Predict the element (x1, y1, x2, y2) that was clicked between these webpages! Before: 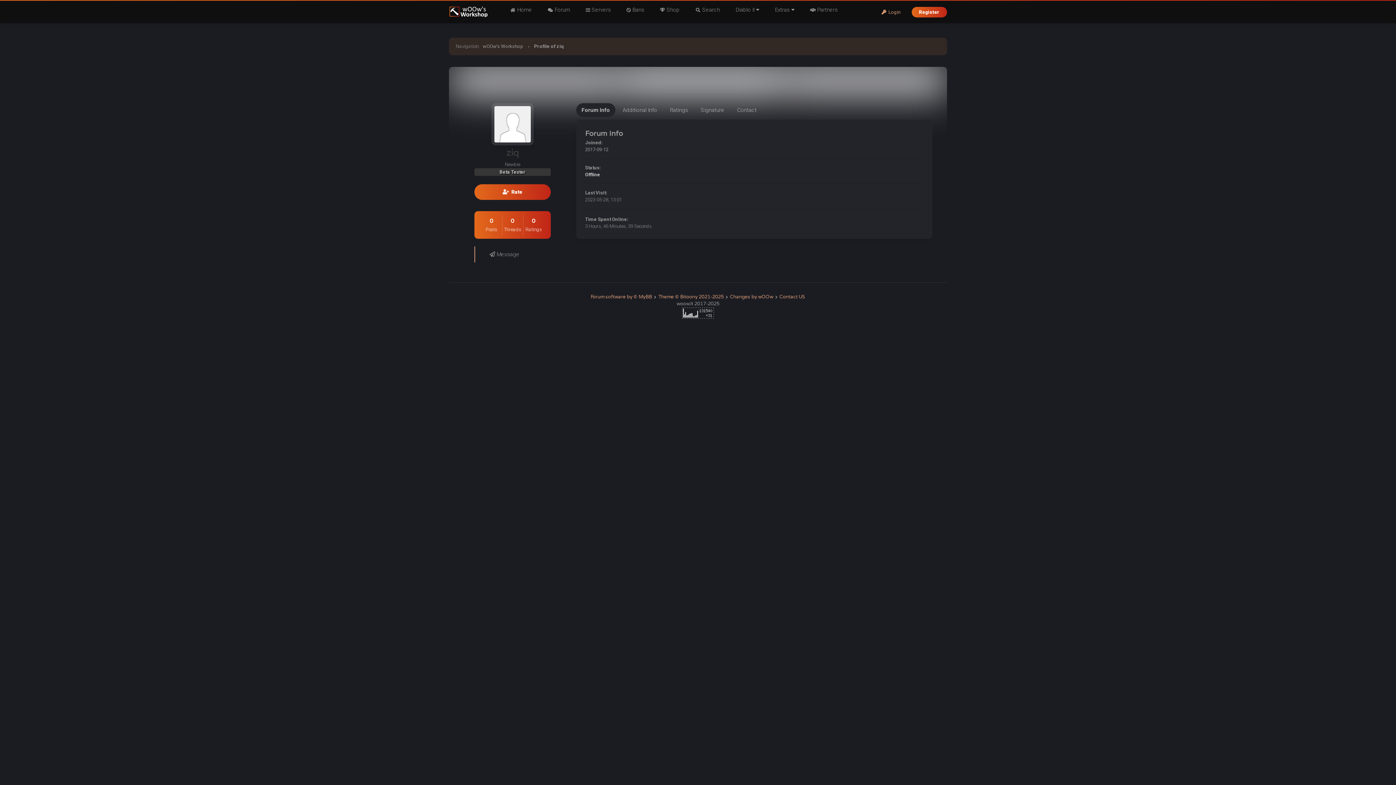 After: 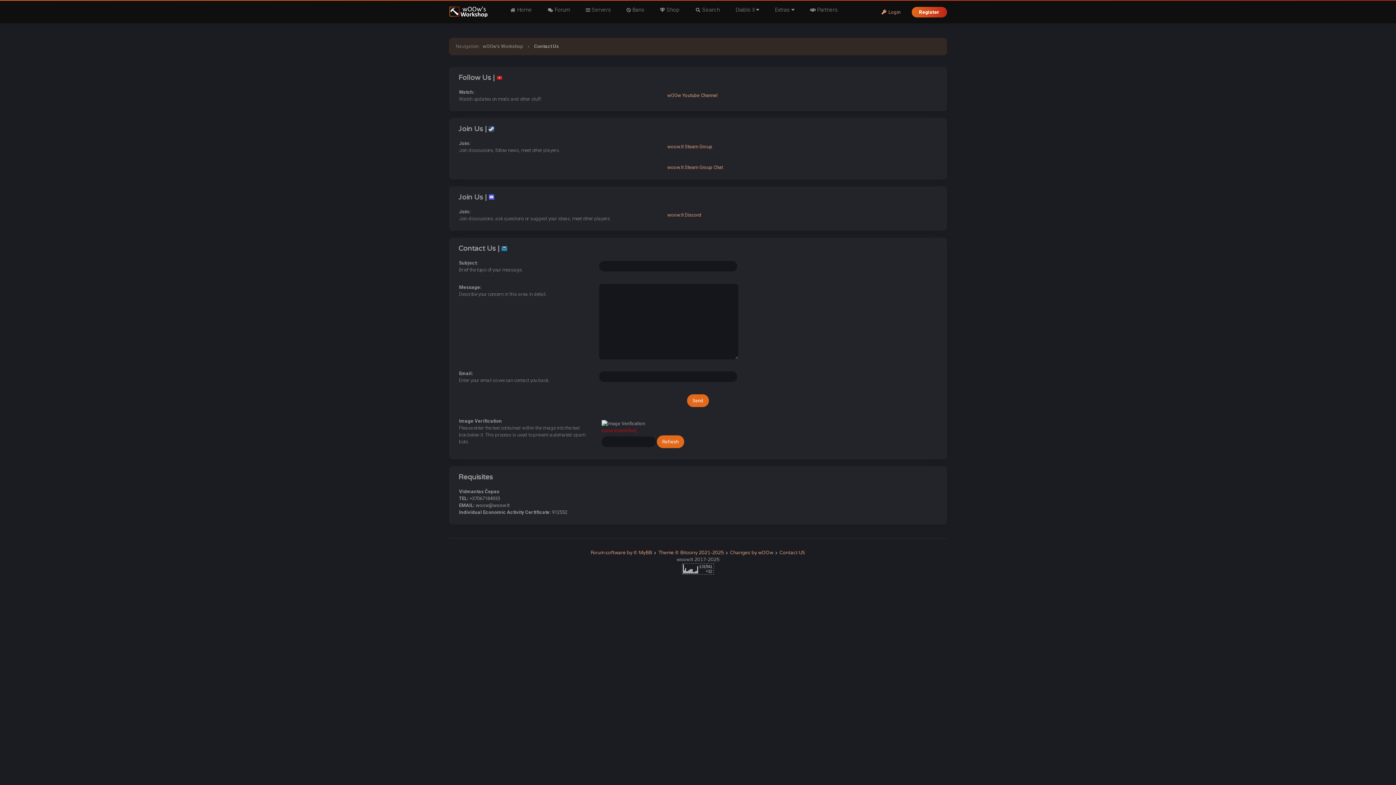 Action: bbox: (779, 294, 805, 300) label: Contact US